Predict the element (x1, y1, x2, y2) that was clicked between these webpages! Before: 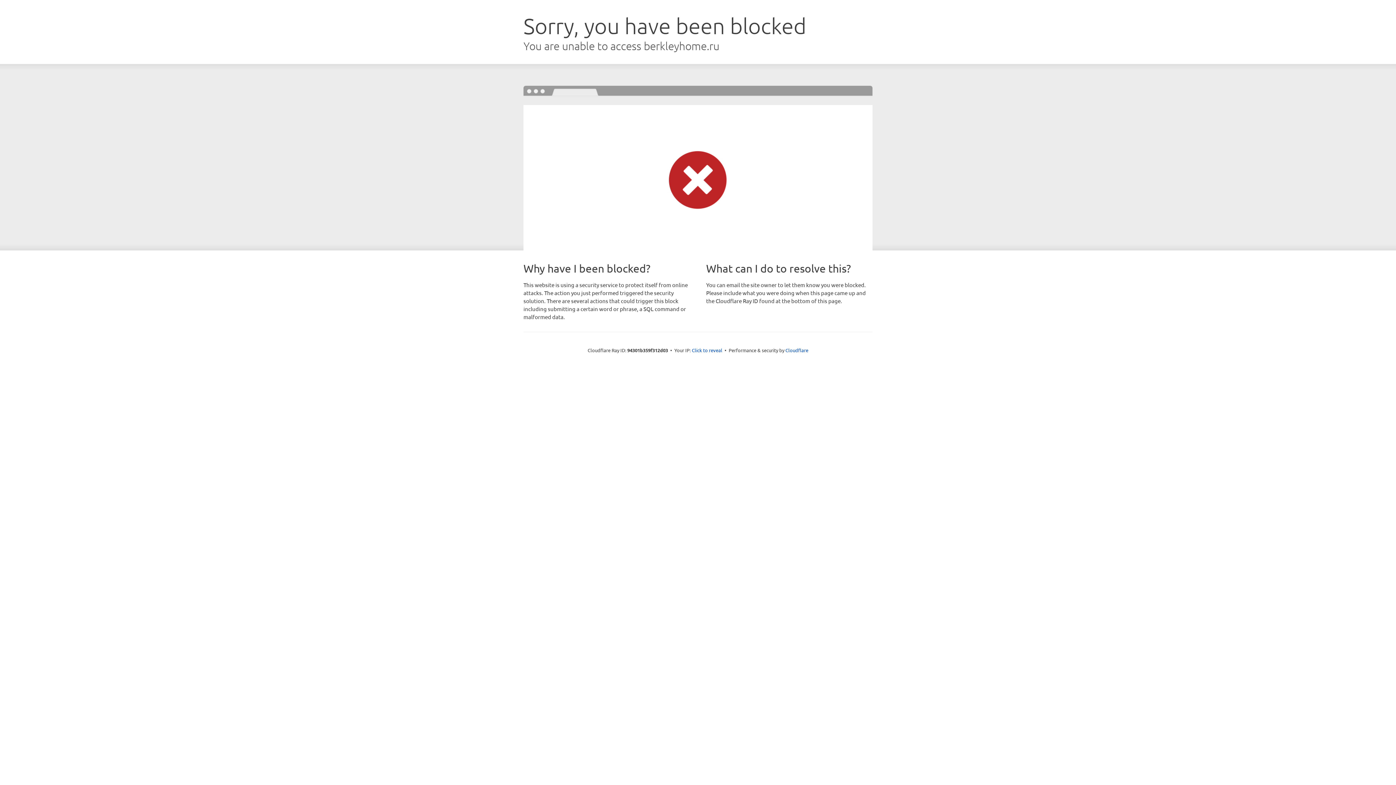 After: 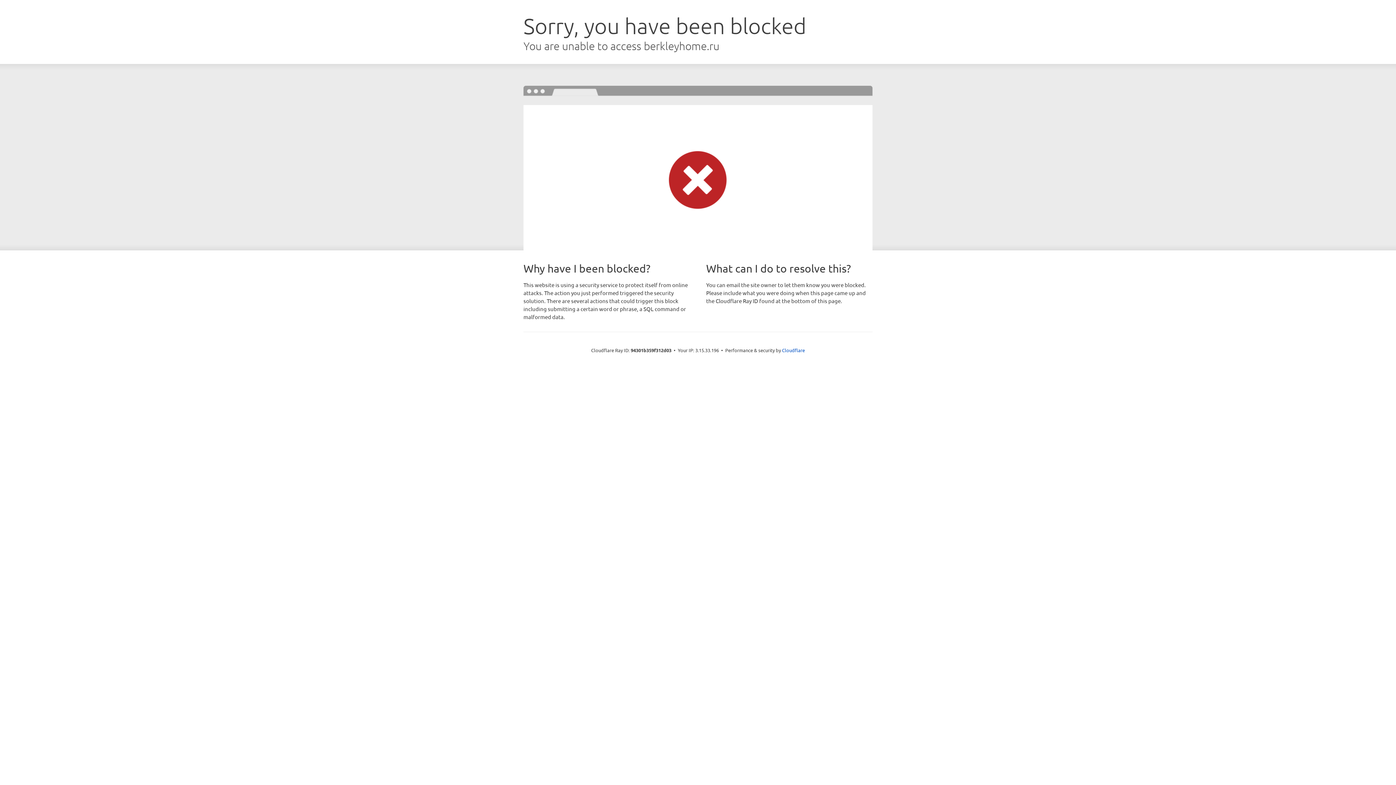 Action: bbox: (692, 346, 722, 353) label: Click to reveal